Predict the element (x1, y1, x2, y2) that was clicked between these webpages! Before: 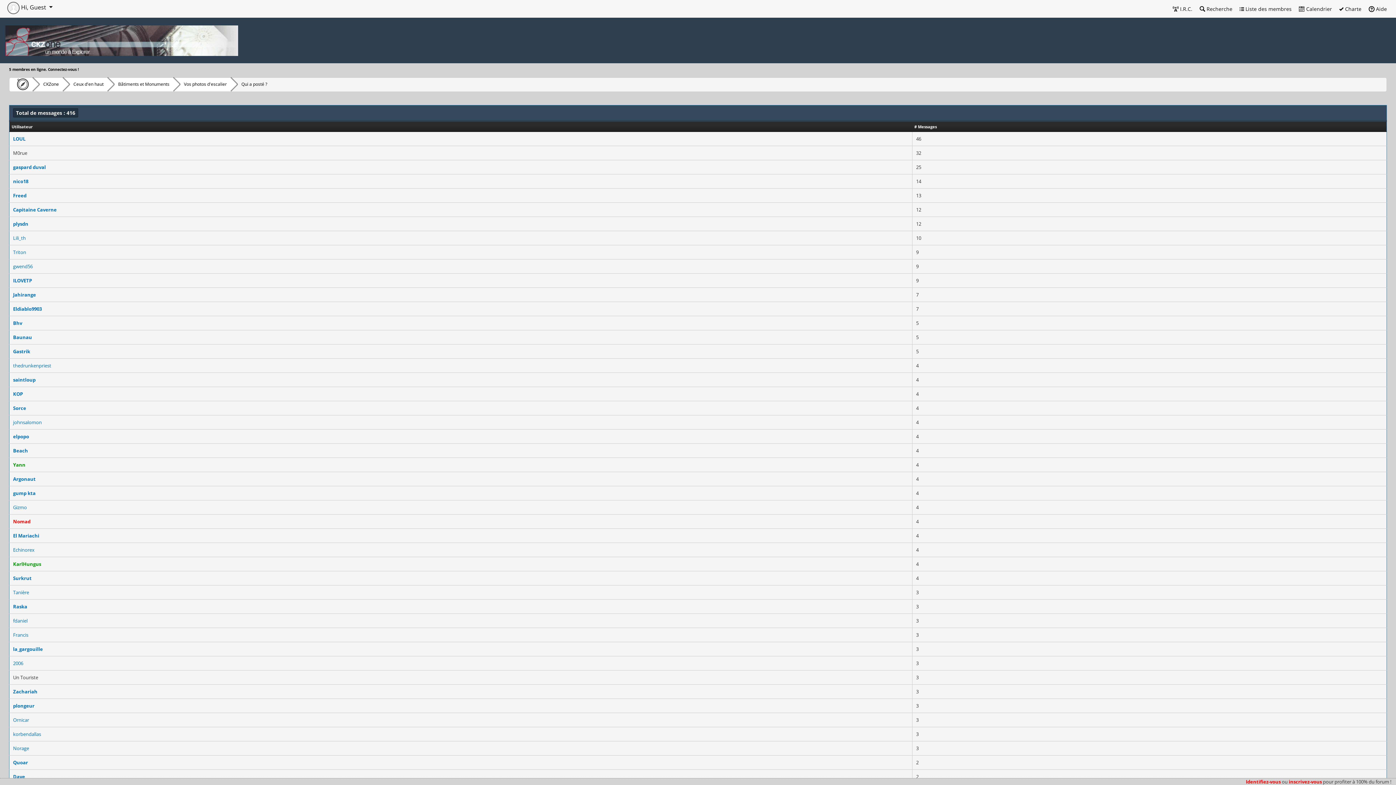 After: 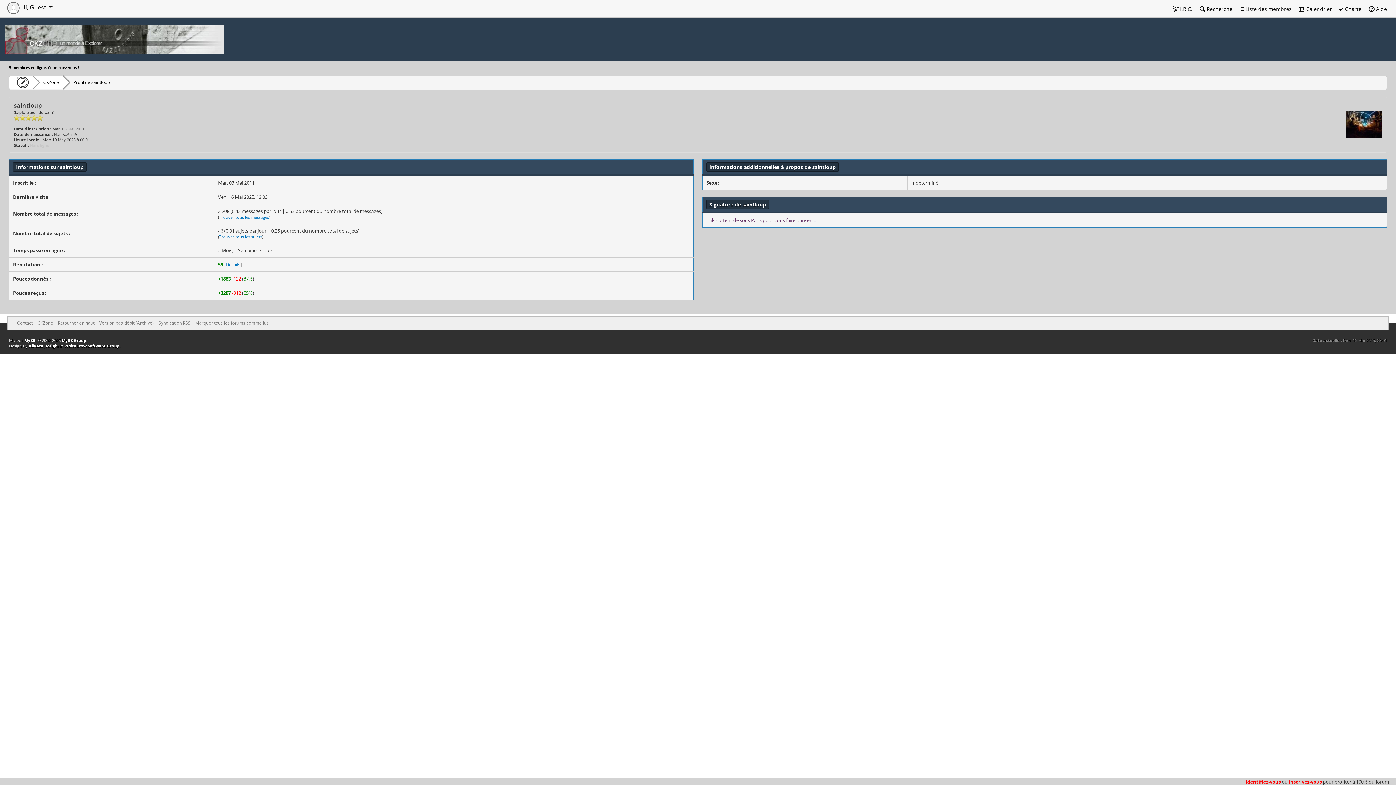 Action: bbox: (13, 376, 35, 383) label: saintloup